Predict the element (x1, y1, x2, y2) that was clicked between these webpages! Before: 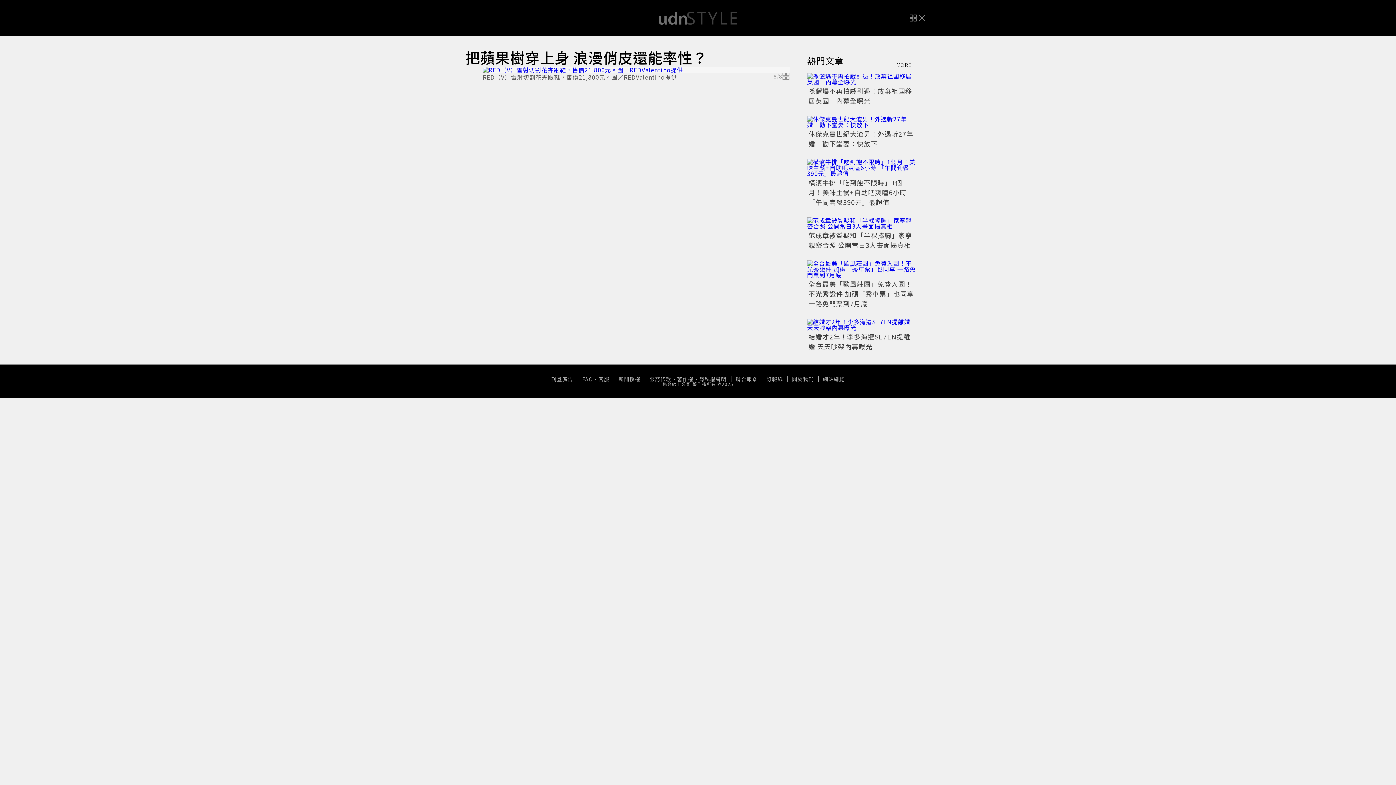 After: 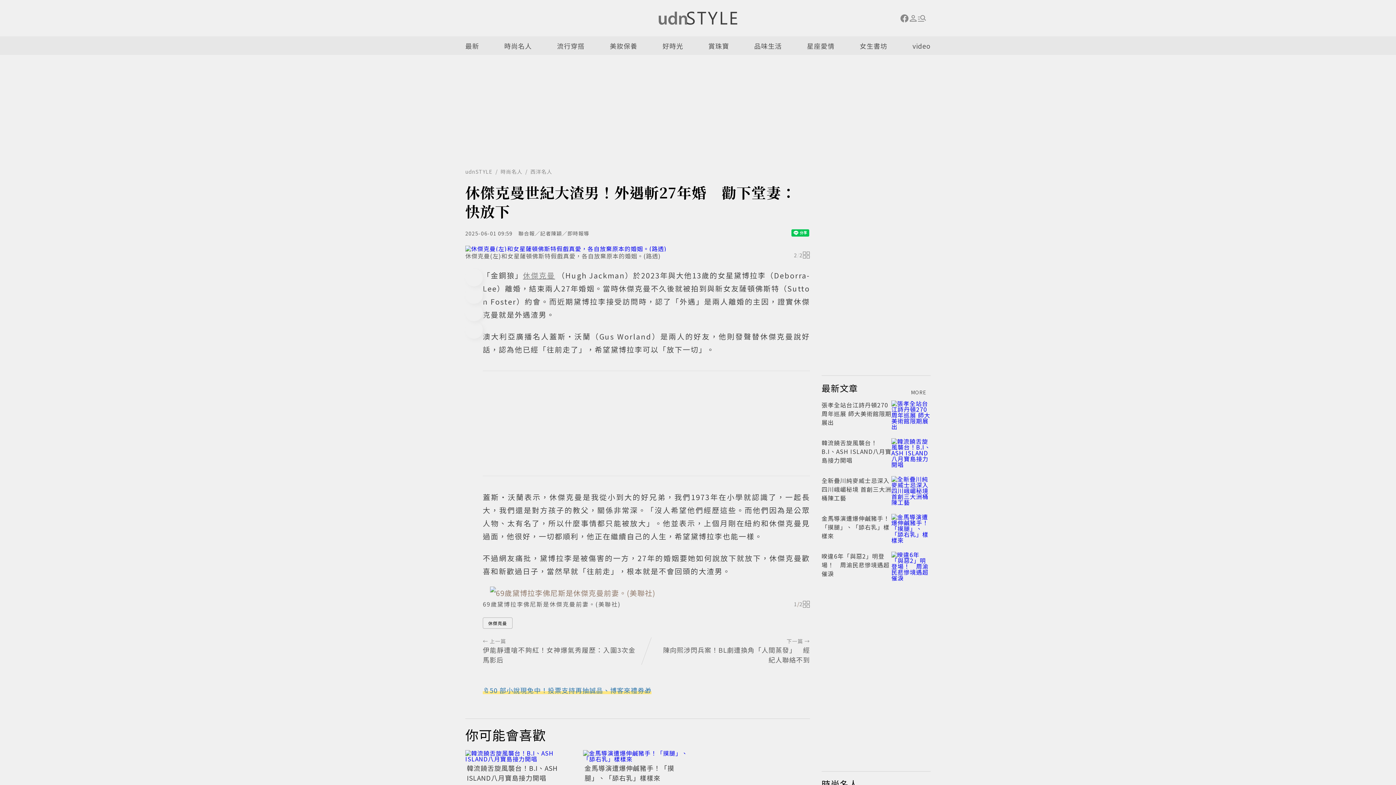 Action: bbox: (807, 116, 916, 127)